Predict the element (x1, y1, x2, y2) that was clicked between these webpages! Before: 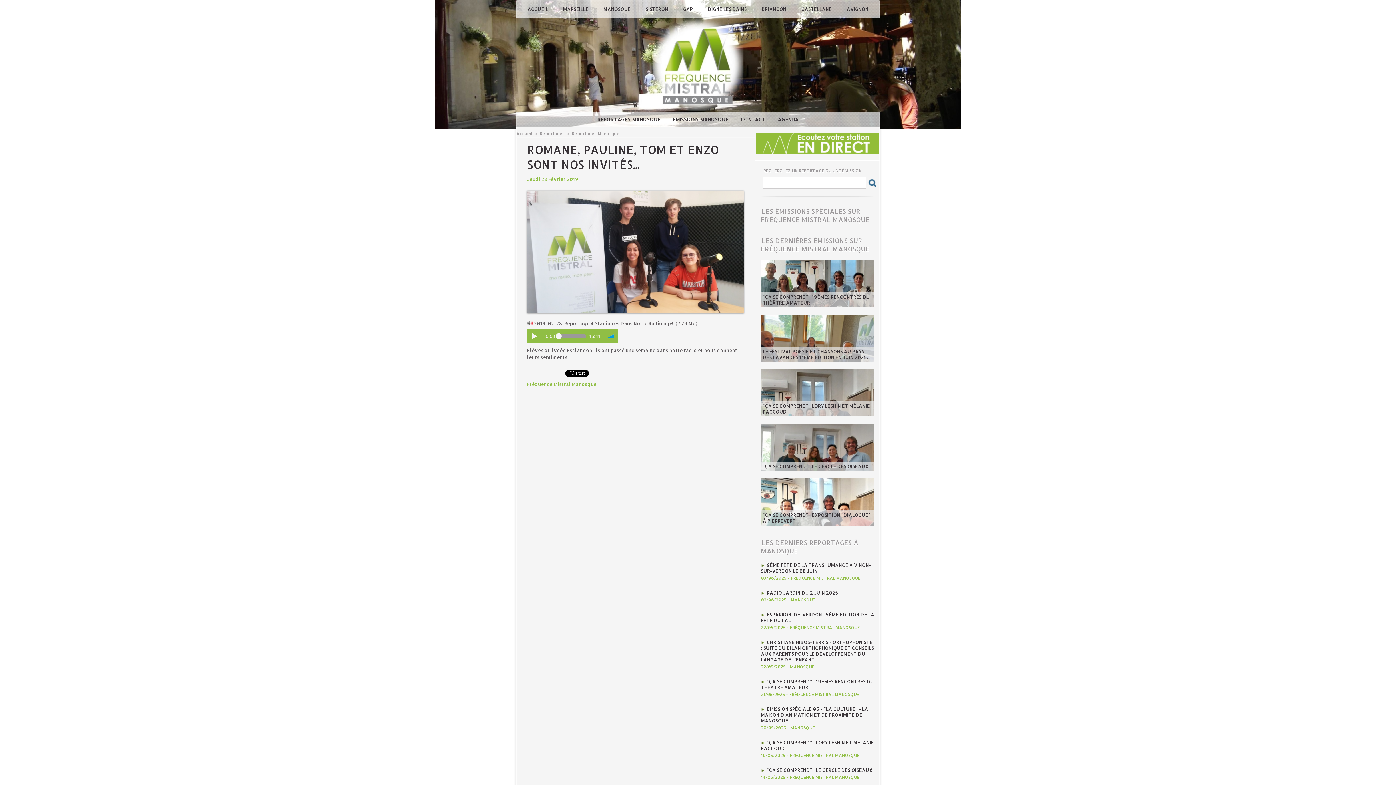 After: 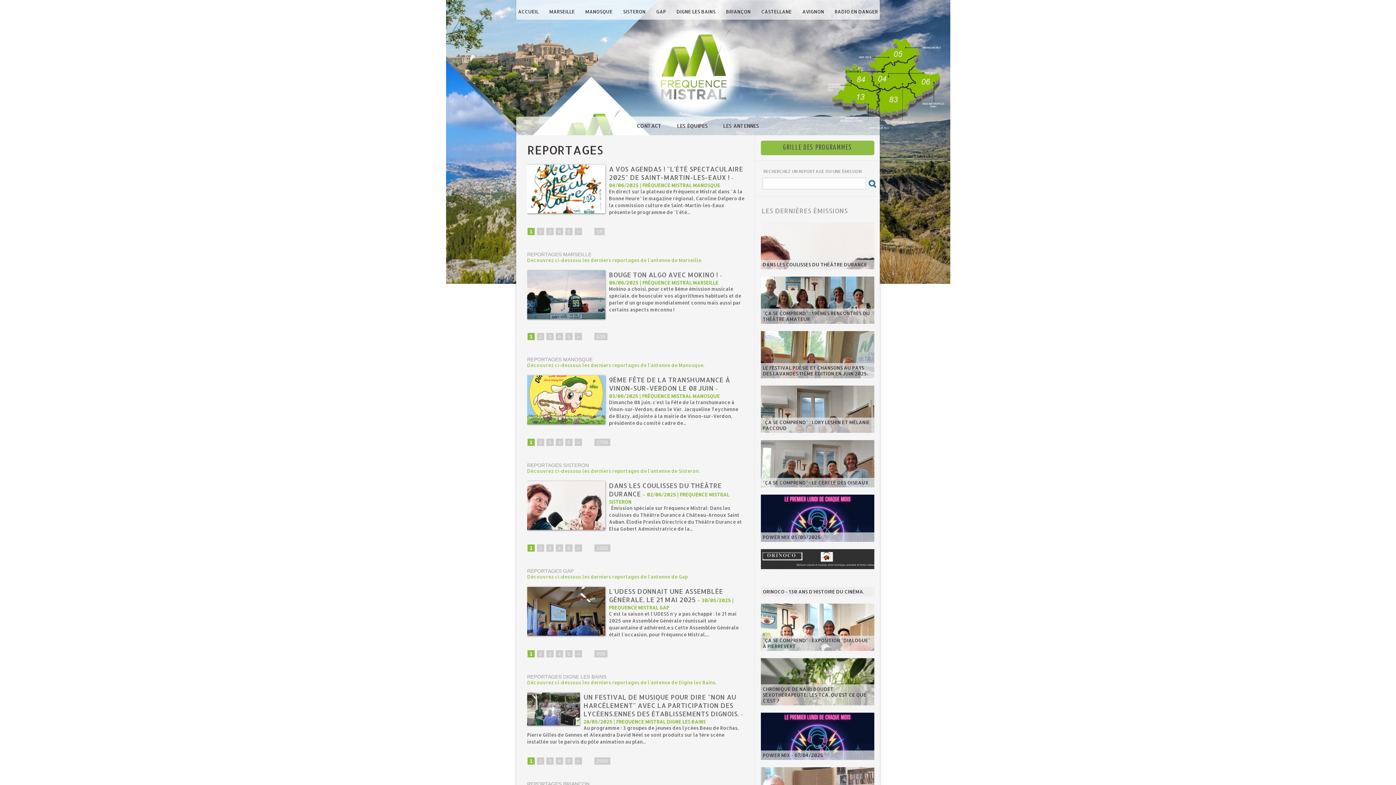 Action: label: Reportages bbox: (540, 130, 564, 136)